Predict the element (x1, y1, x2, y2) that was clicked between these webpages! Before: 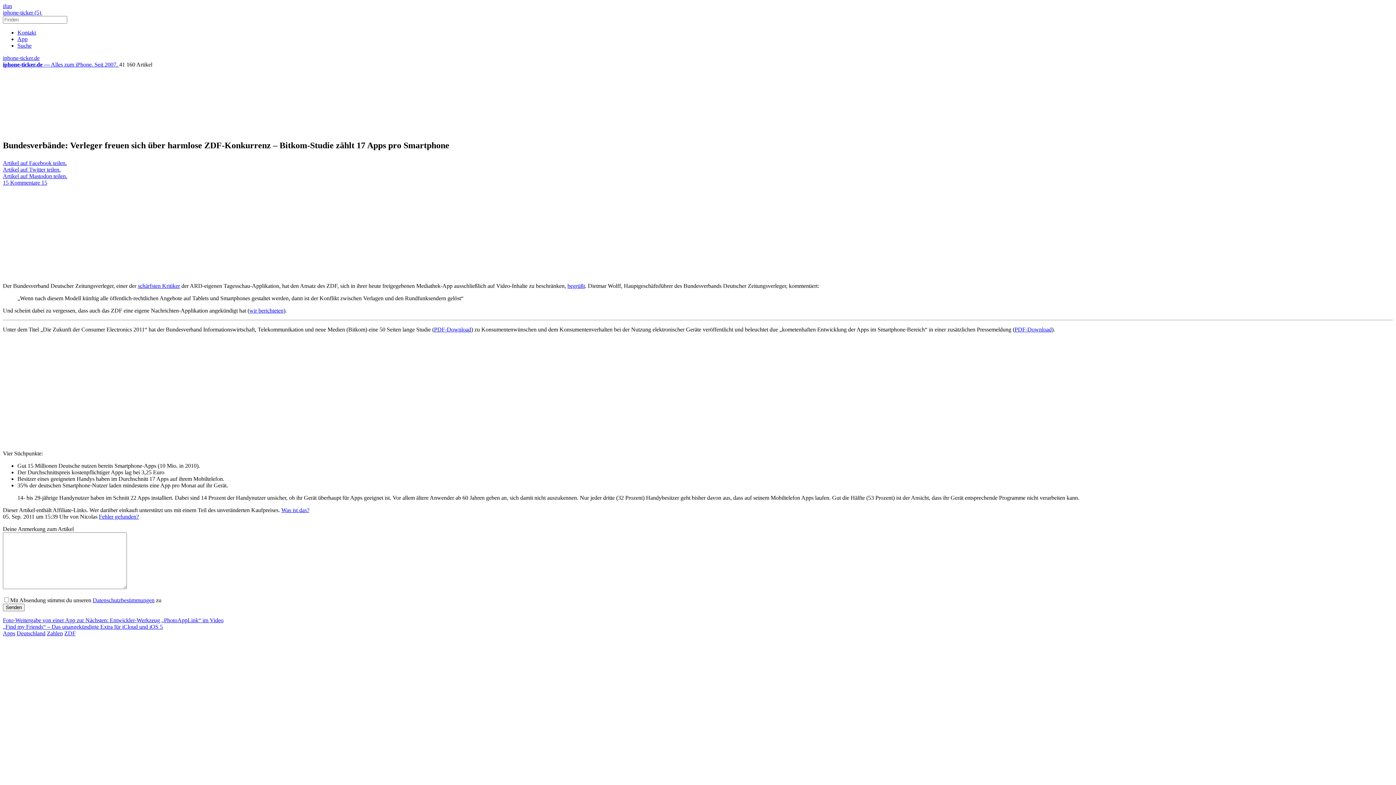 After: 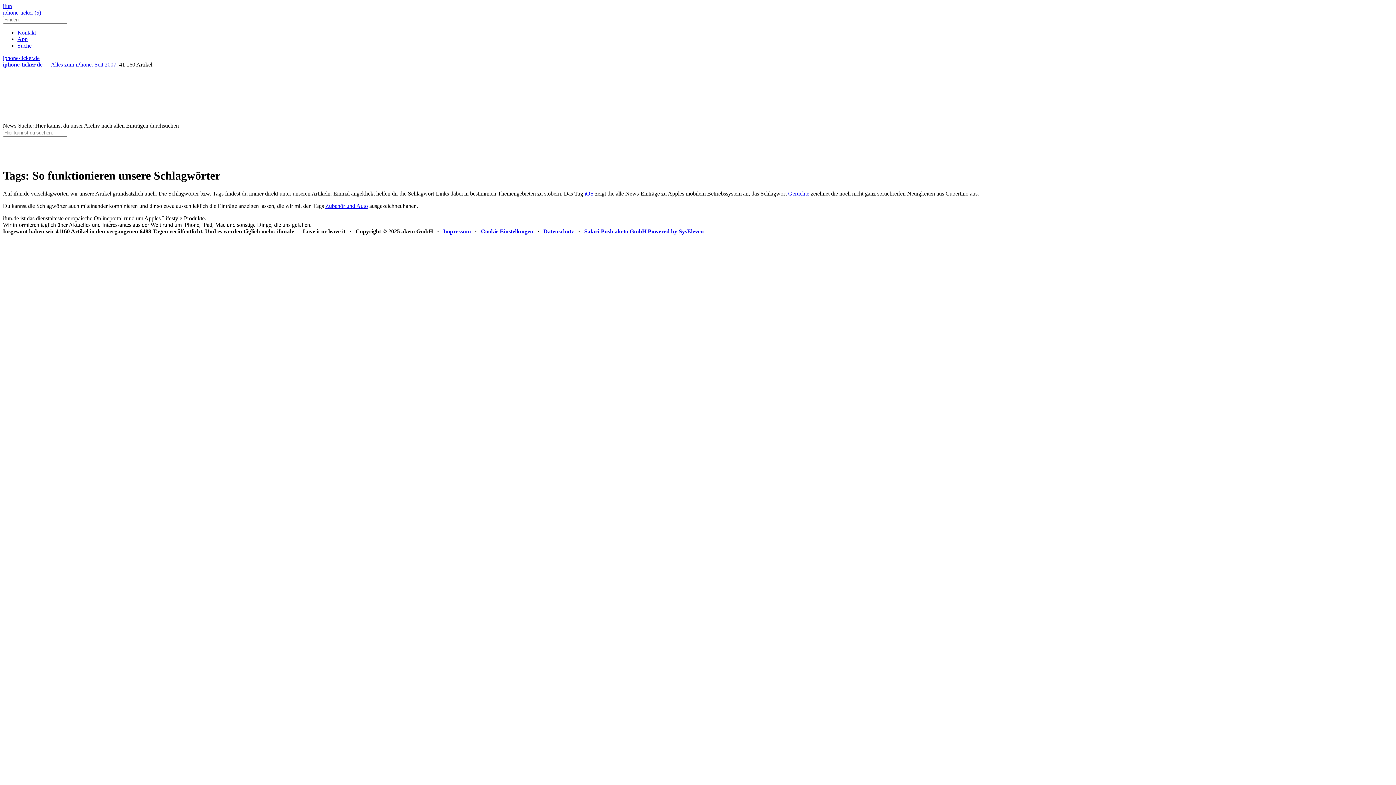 Action: bbox: (17, 42, 31, 48) label: Suche